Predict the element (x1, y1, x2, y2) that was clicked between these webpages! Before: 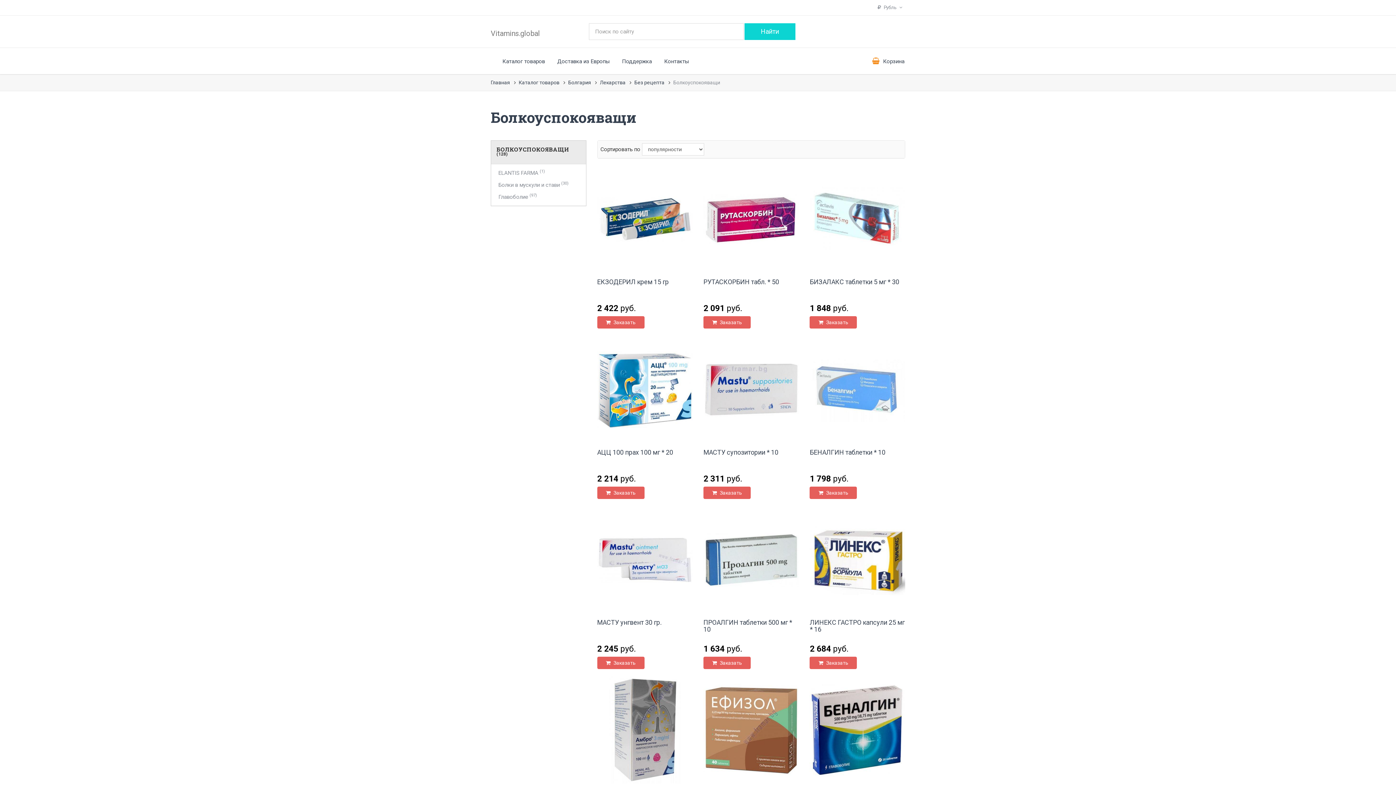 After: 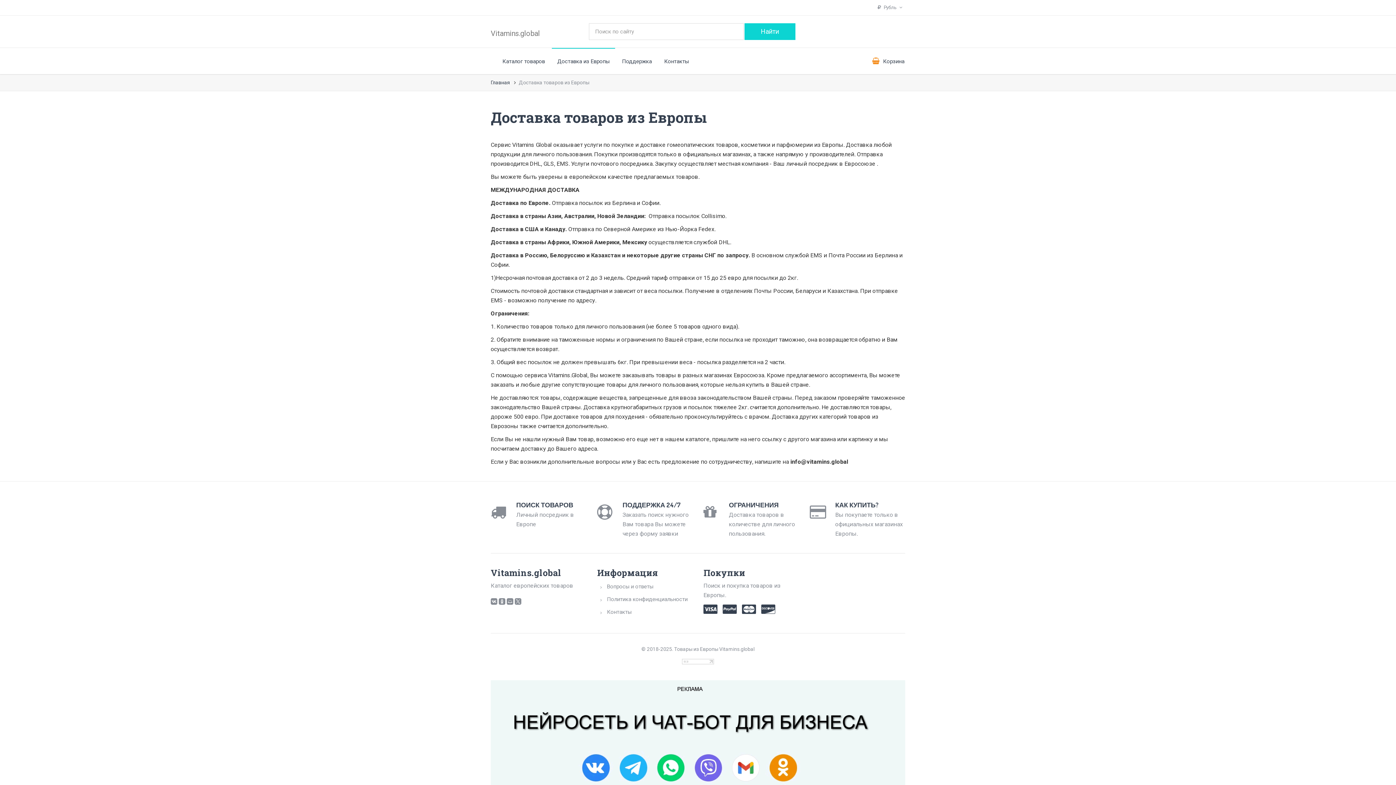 Action: label: Доставка из Европы bbox: (552, 48, 615, 74)